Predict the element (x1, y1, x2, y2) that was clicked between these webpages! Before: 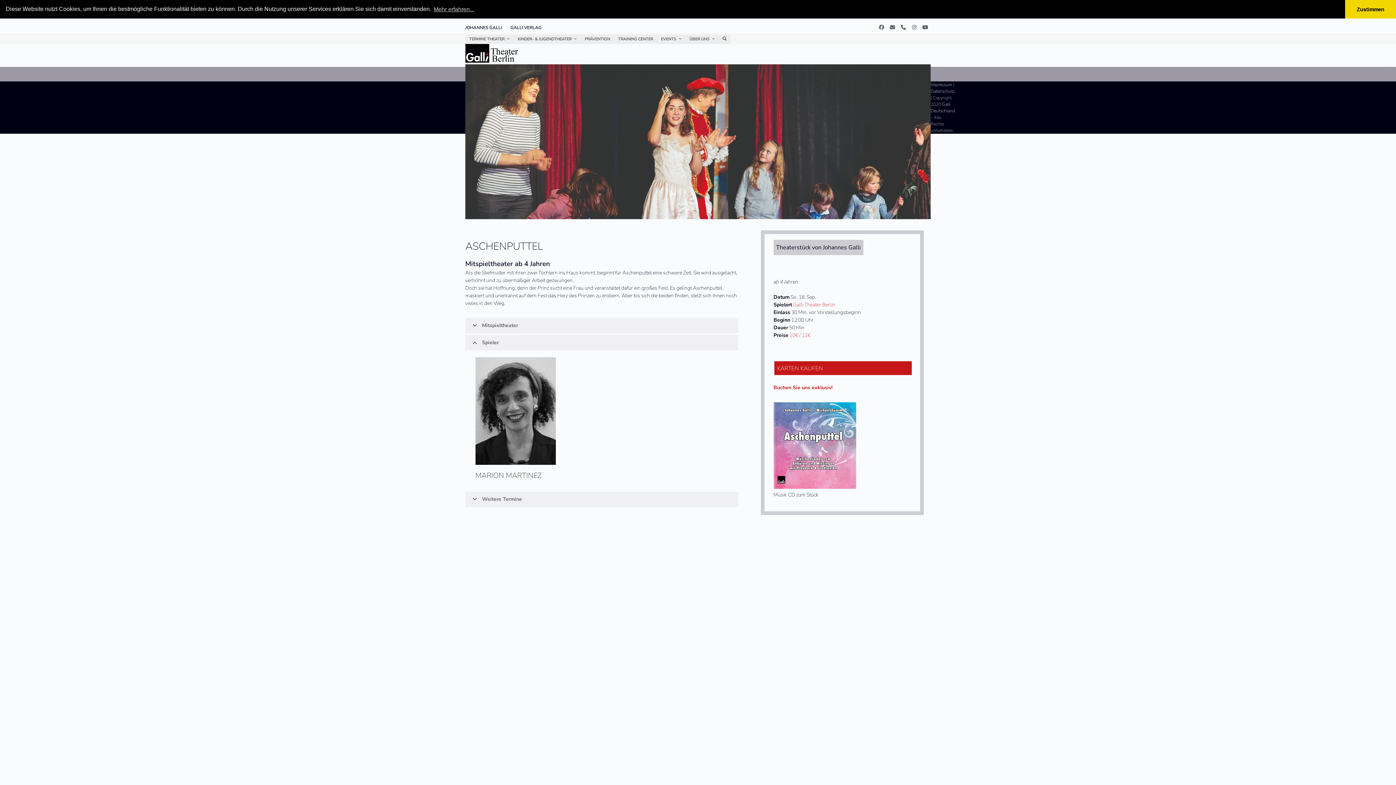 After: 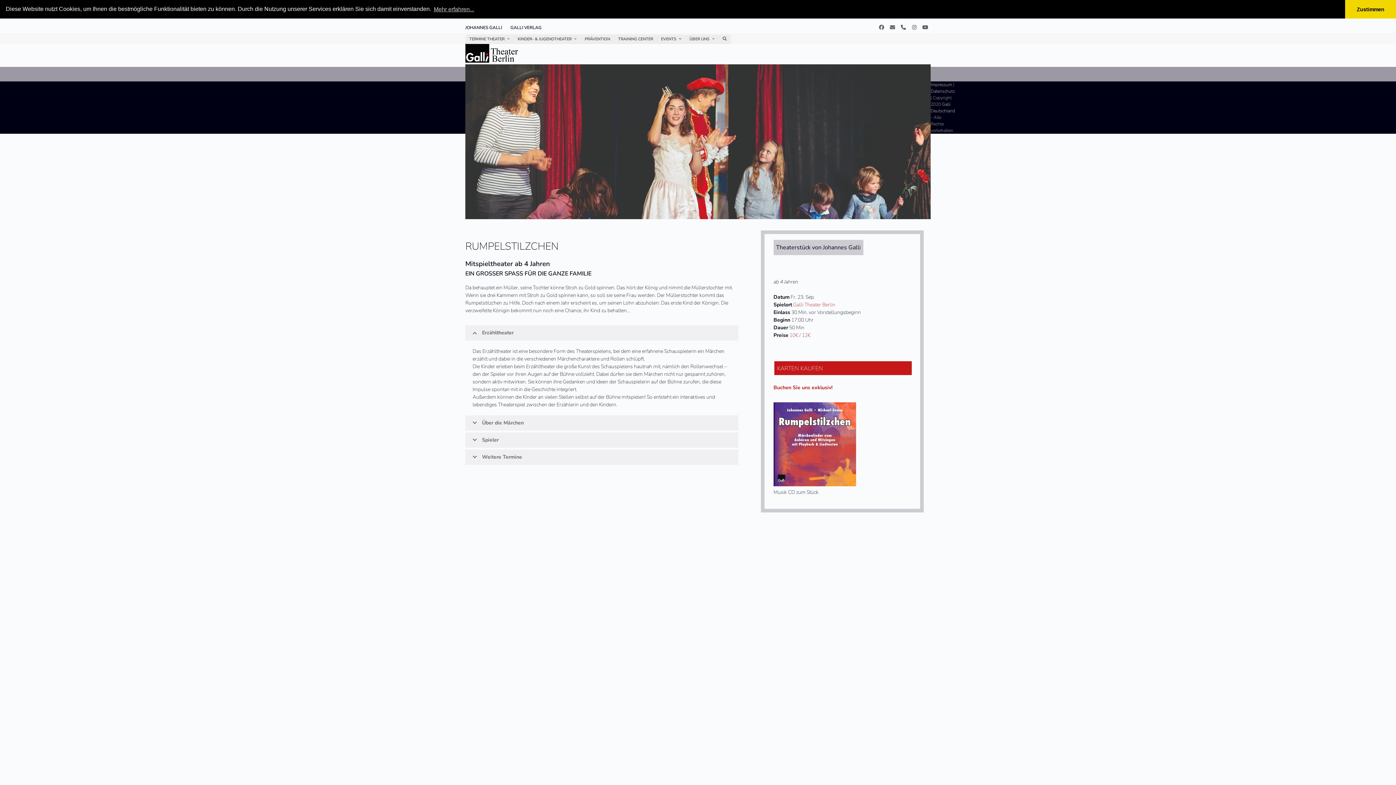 Action: bbox: (1389, 66, 1396, 66) label: Nächster Beitrag:
Rumpelstilzchen